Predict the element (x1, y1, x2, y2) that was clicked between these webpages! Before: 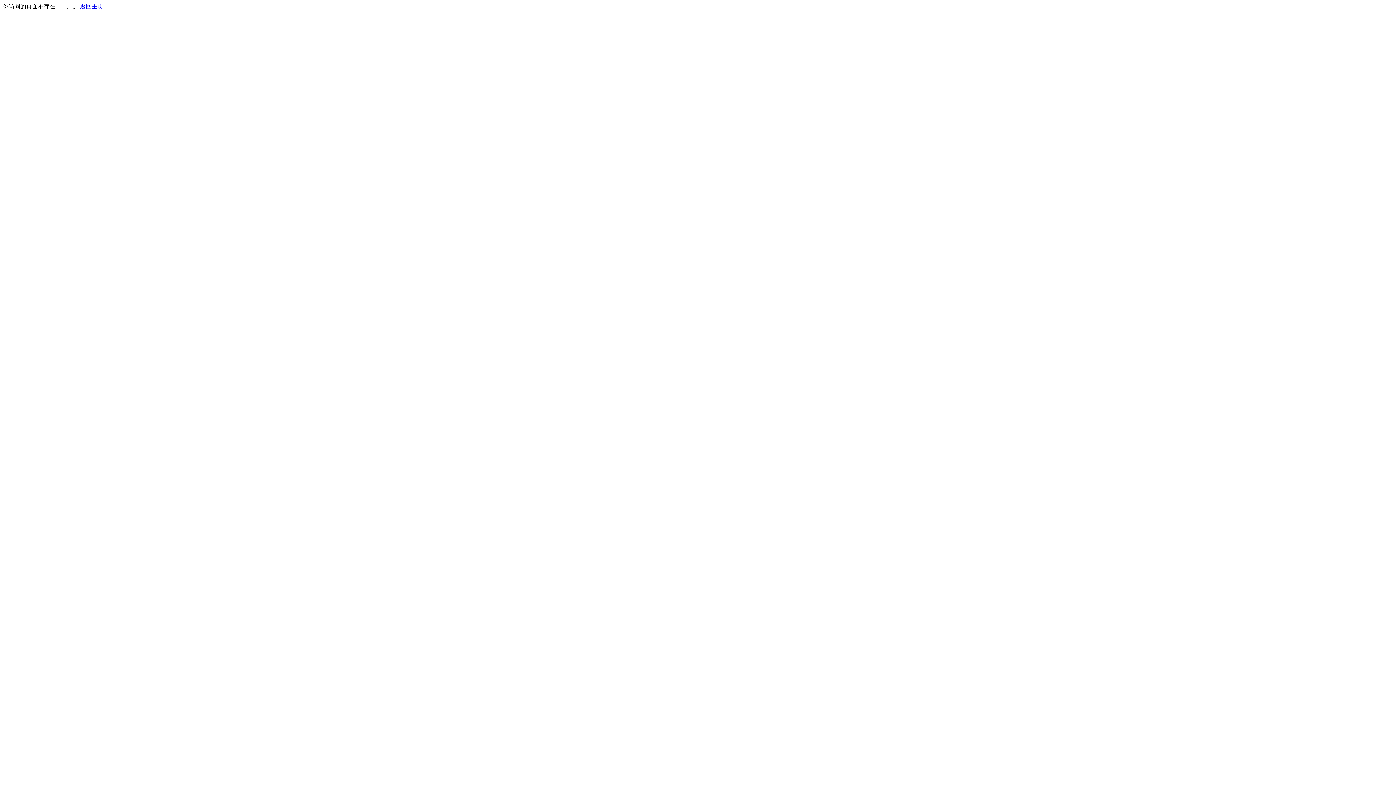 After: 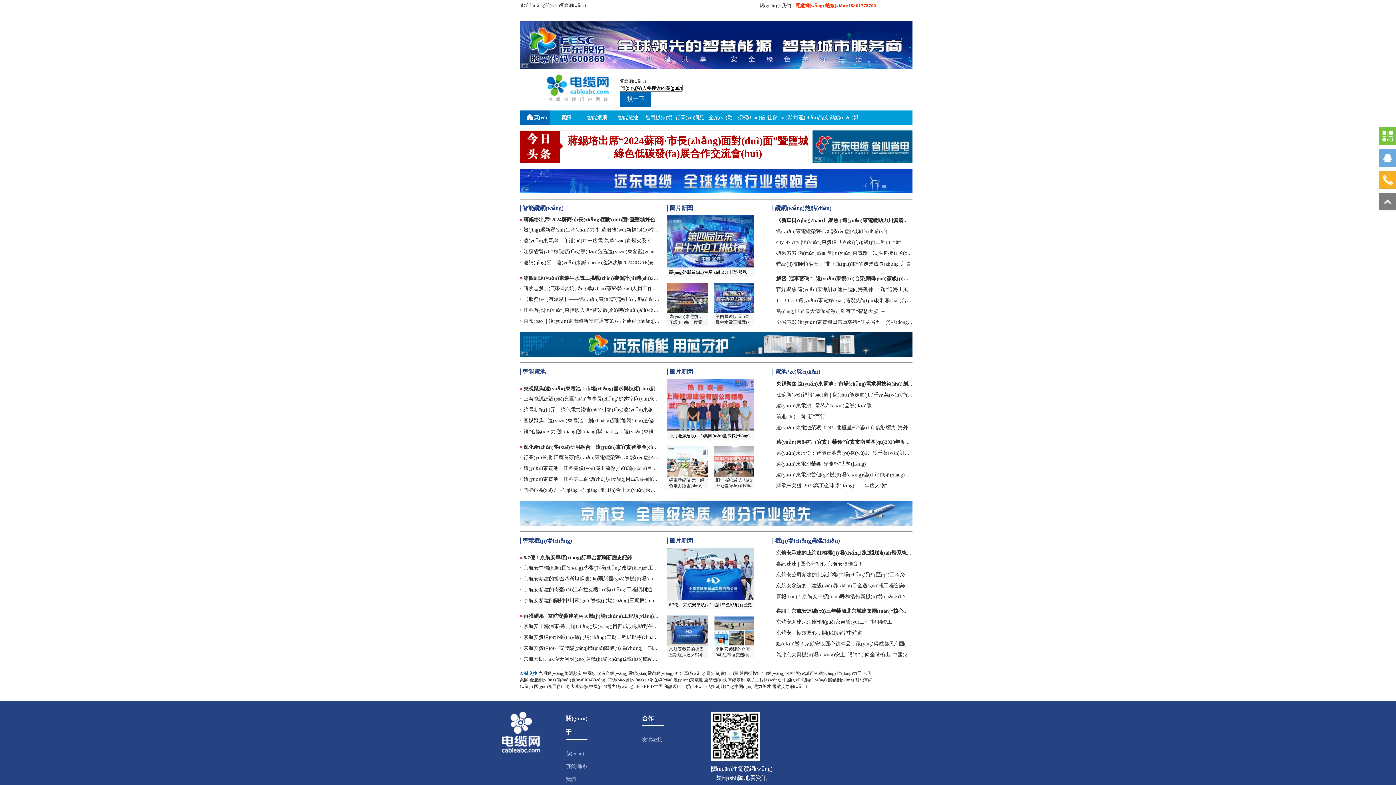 Action: label: 返回主页 bbox: (80, 3, 103, 9)